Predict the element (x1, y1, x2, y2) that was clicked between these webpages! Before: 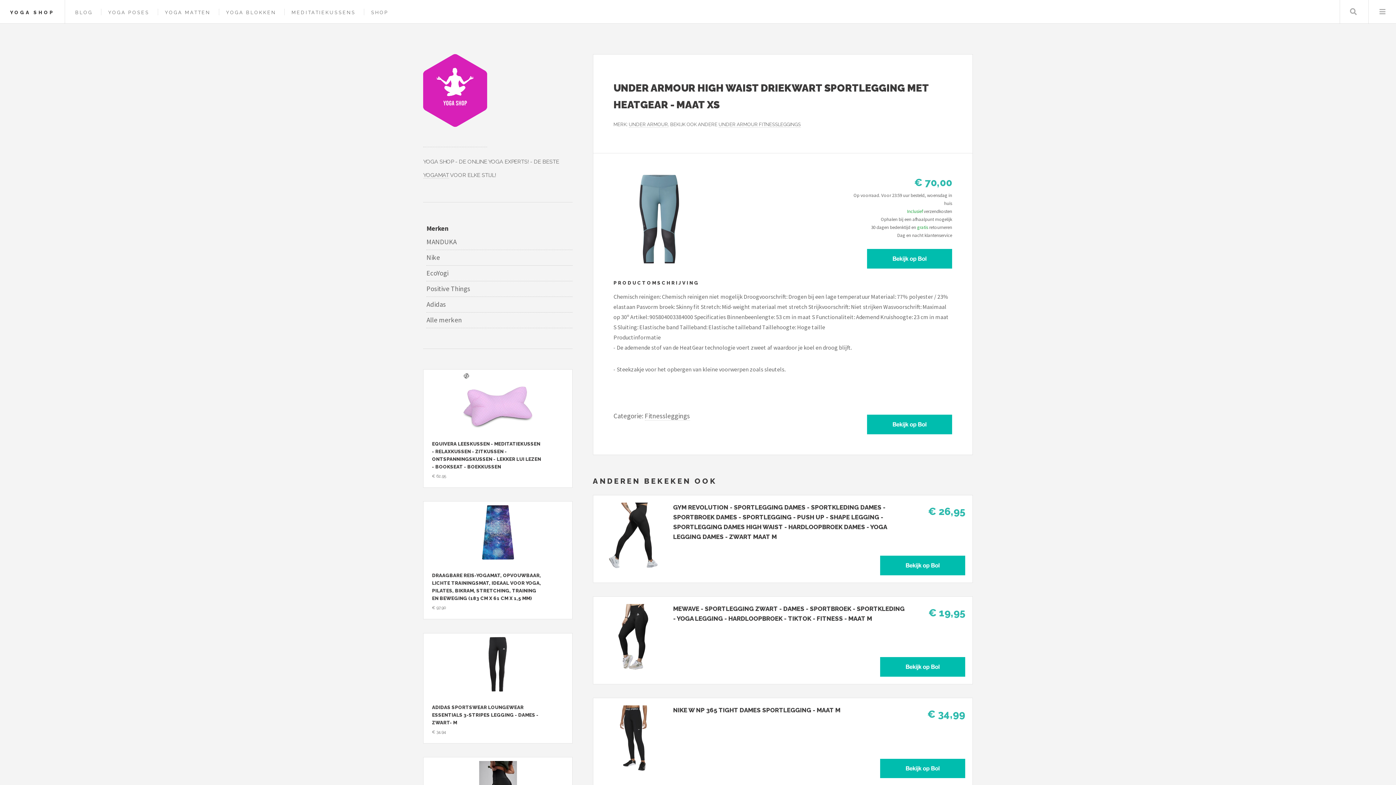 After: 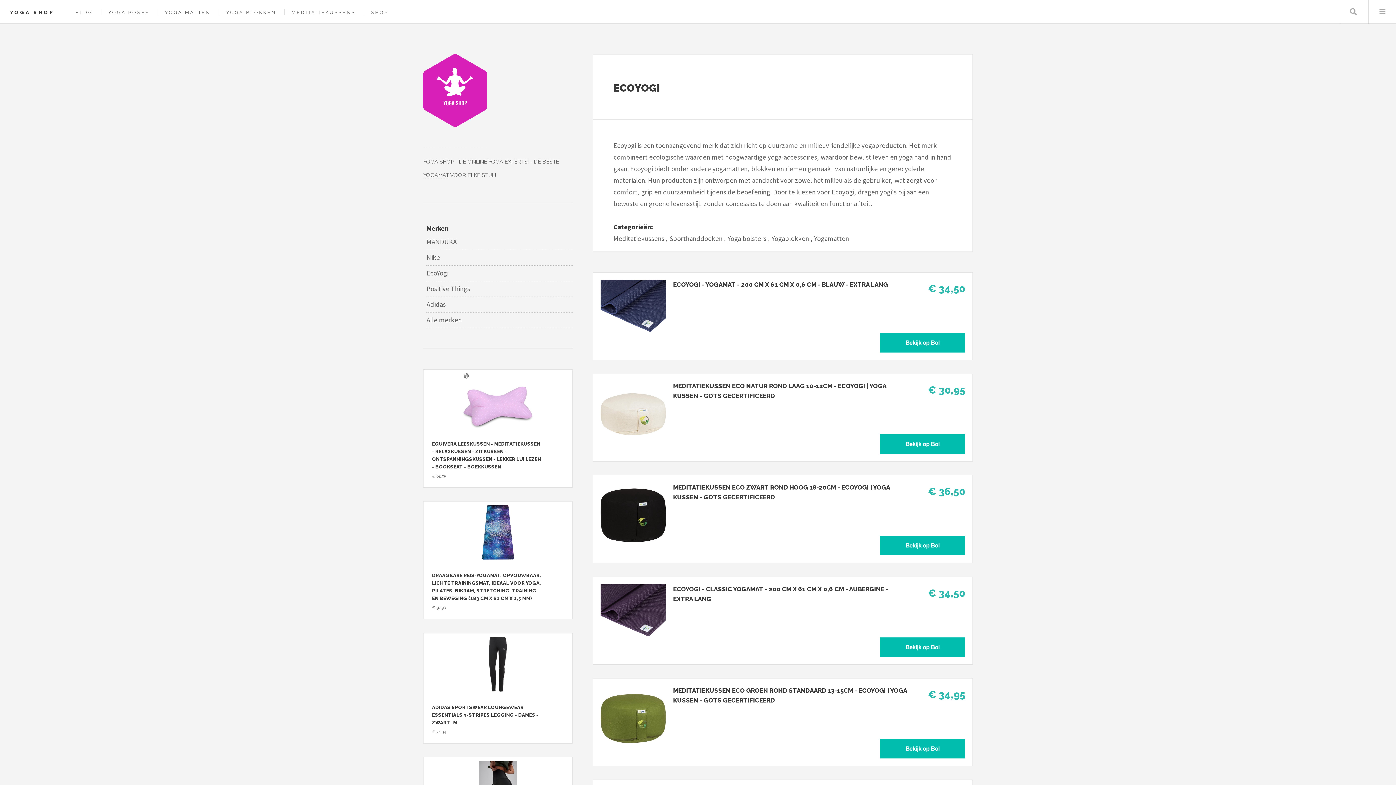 Action: bbox: (426, 265, 572, 281) label: EcoYogi